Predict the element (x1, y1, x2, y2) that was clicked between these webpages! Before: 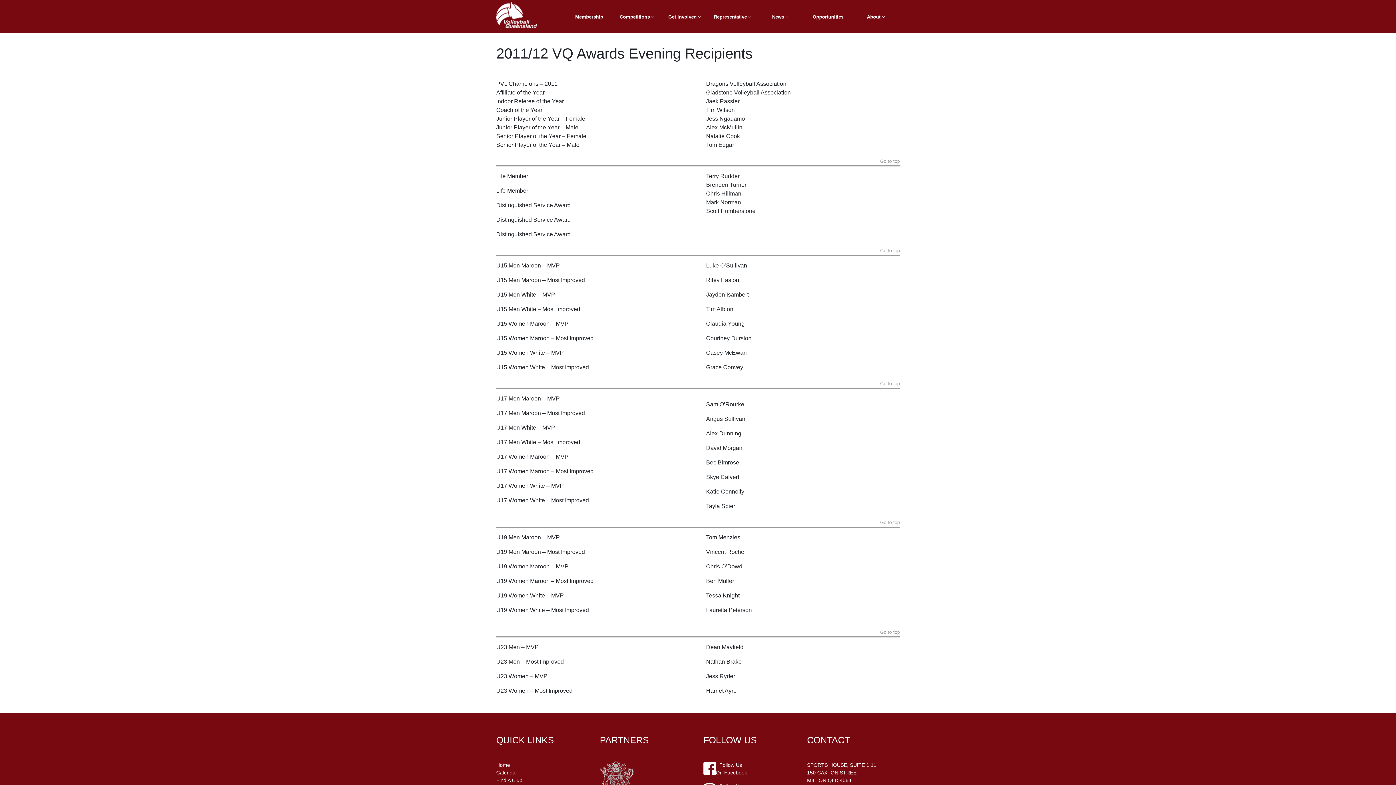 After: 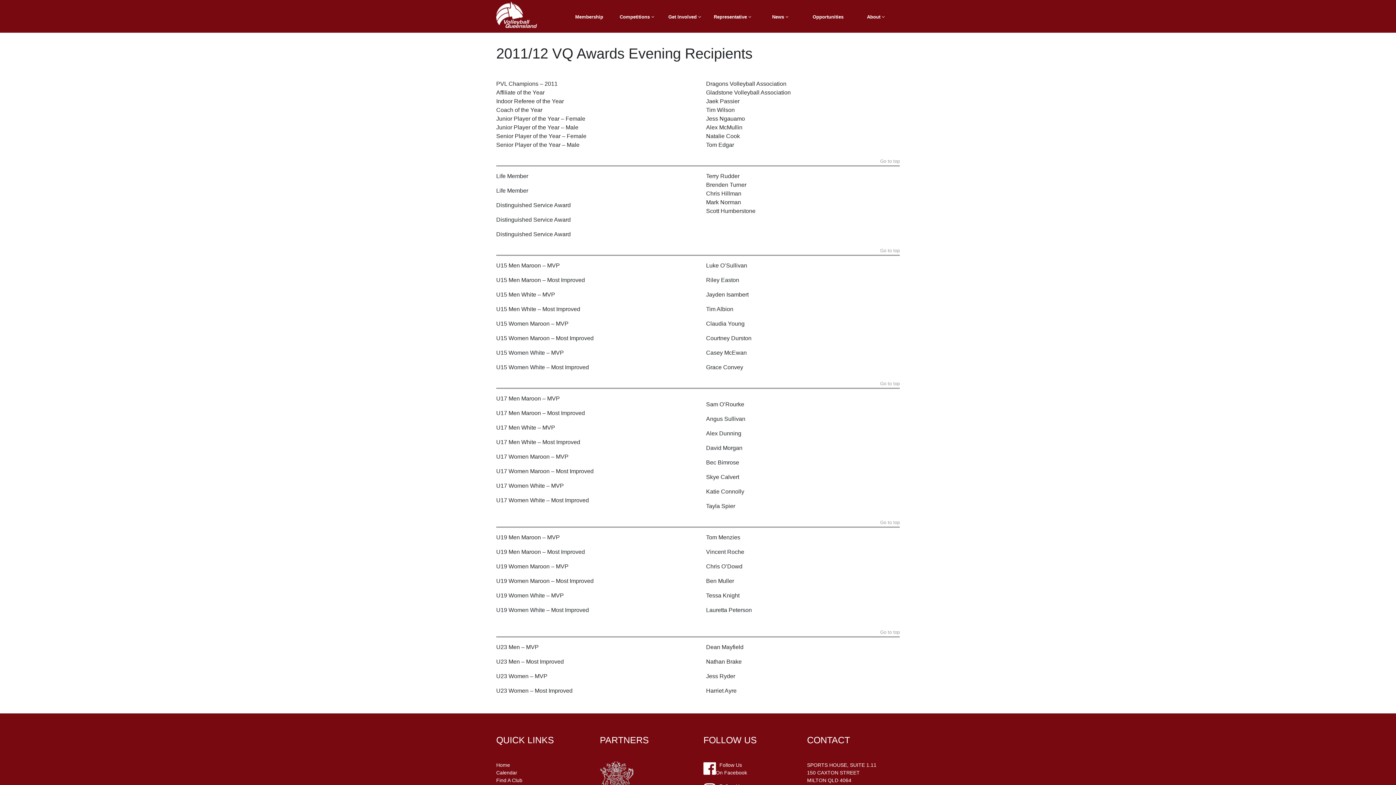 Action: bbox: (880, 381, 900, 388) label: Go to top